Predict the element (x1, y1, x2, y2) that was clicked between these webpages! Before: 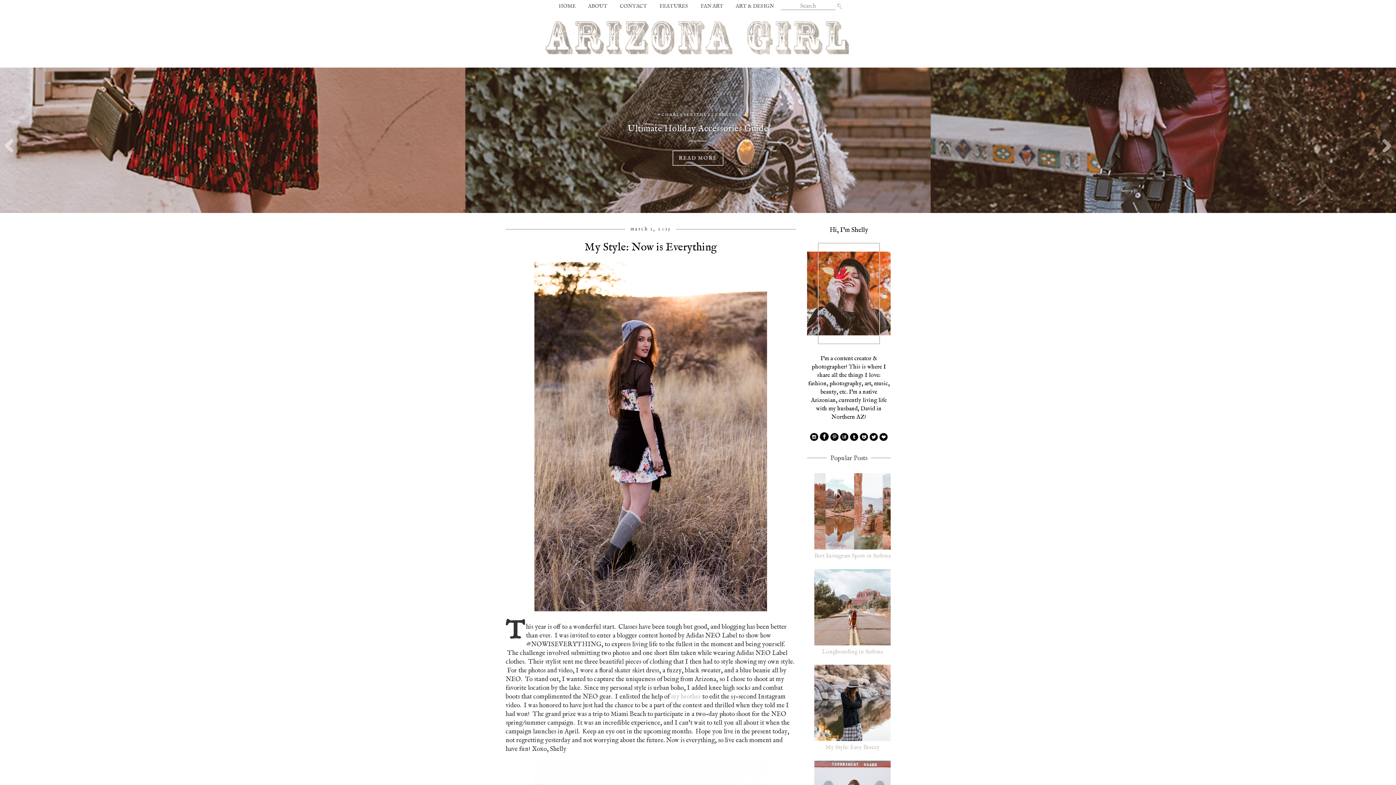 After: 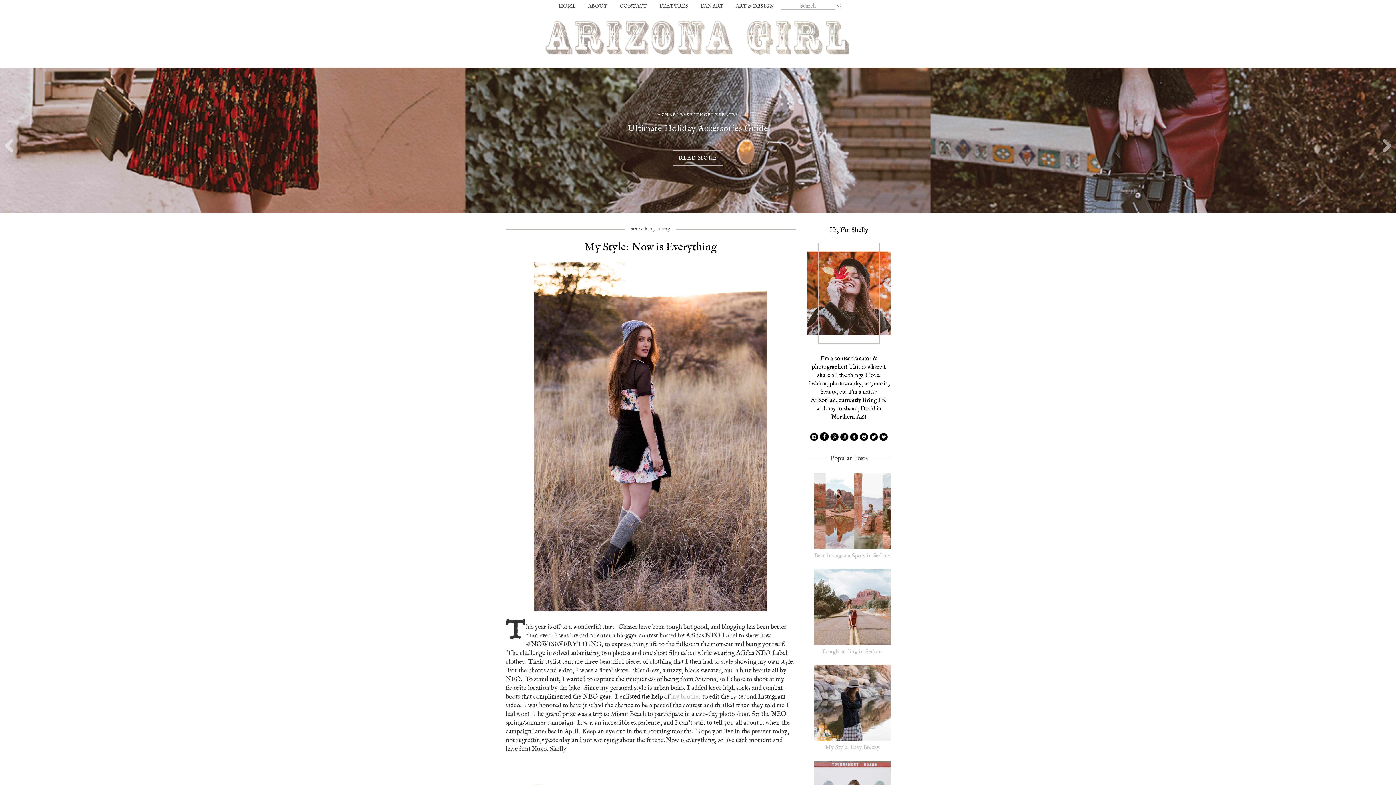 Action: bbox: (819, 436, 829, 442)